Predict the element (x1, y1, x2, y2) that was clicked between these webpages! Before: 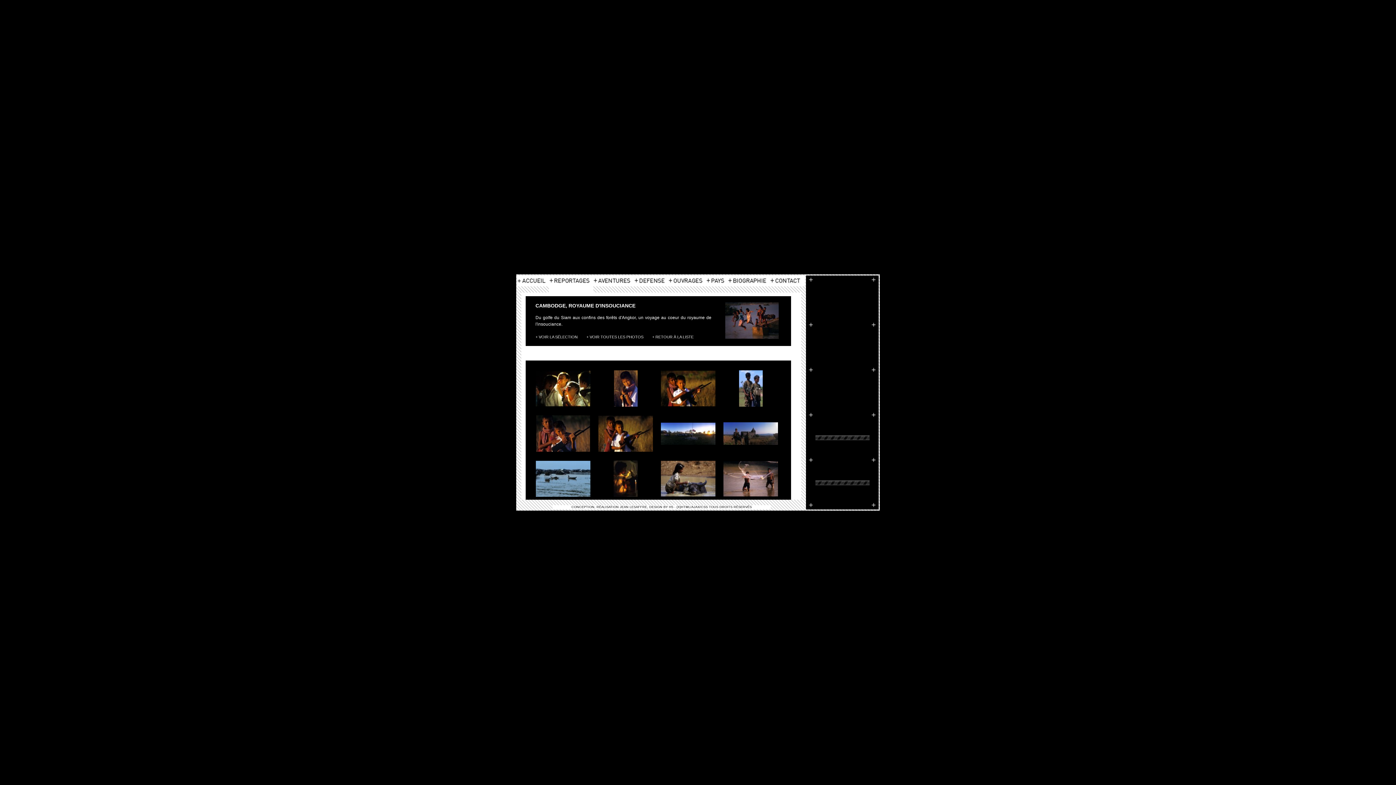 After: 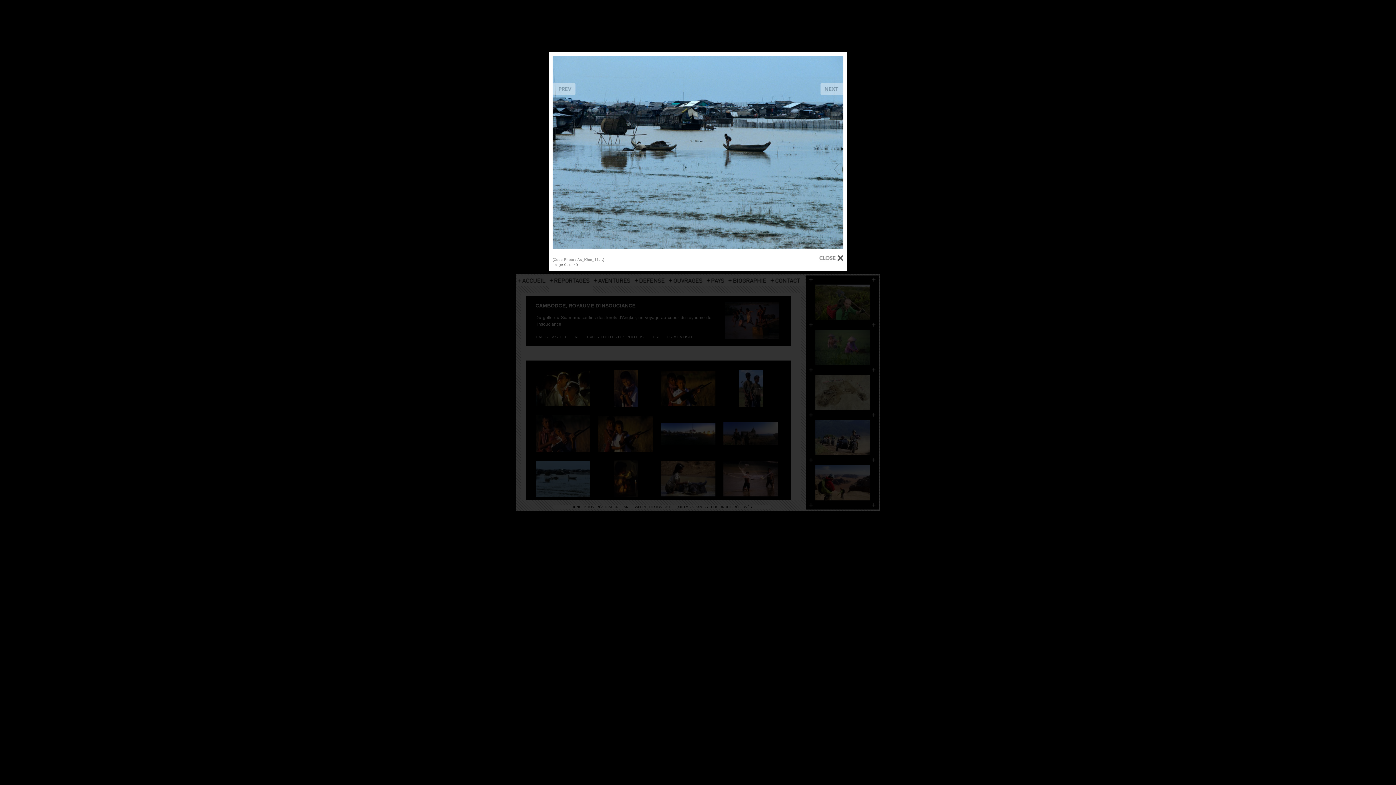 Action: bbox: (536, 492, 590, 498)